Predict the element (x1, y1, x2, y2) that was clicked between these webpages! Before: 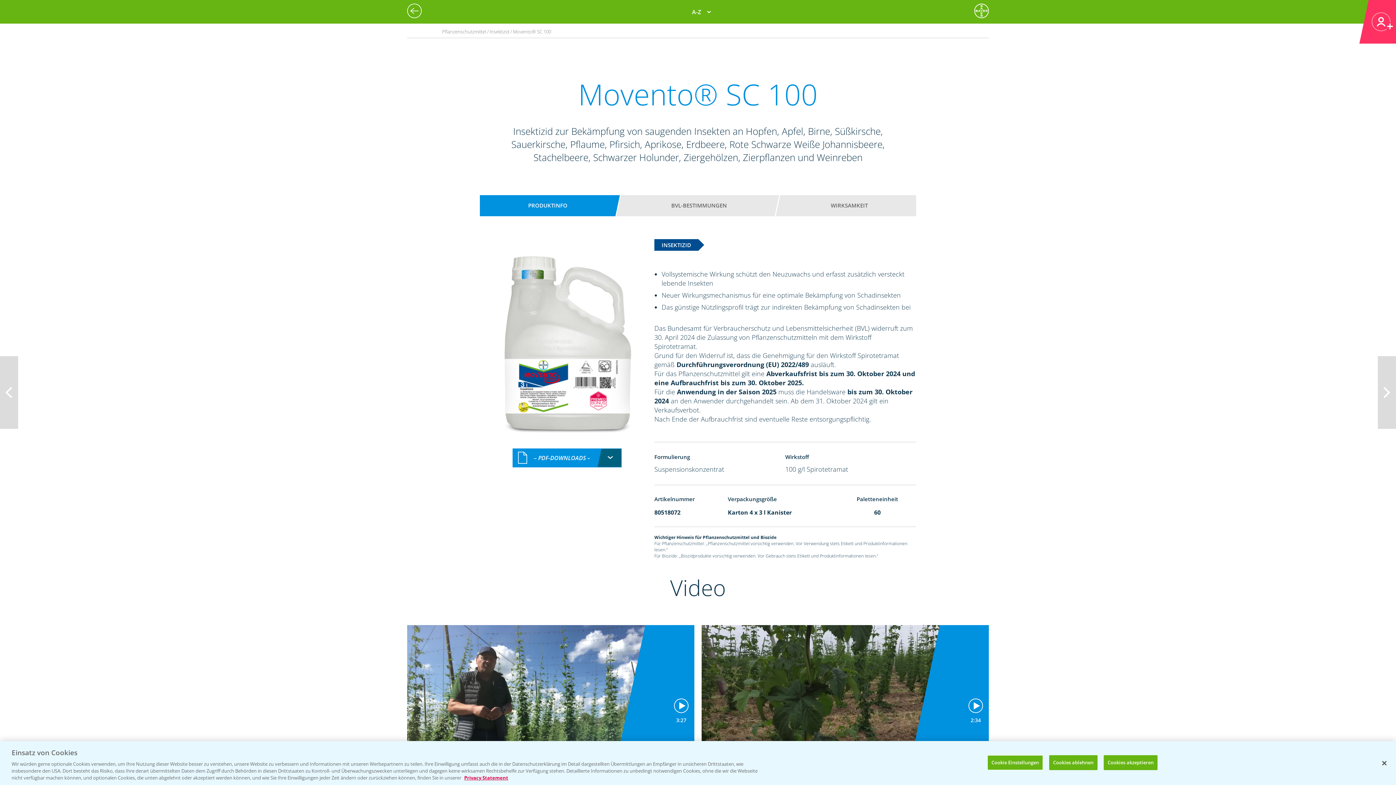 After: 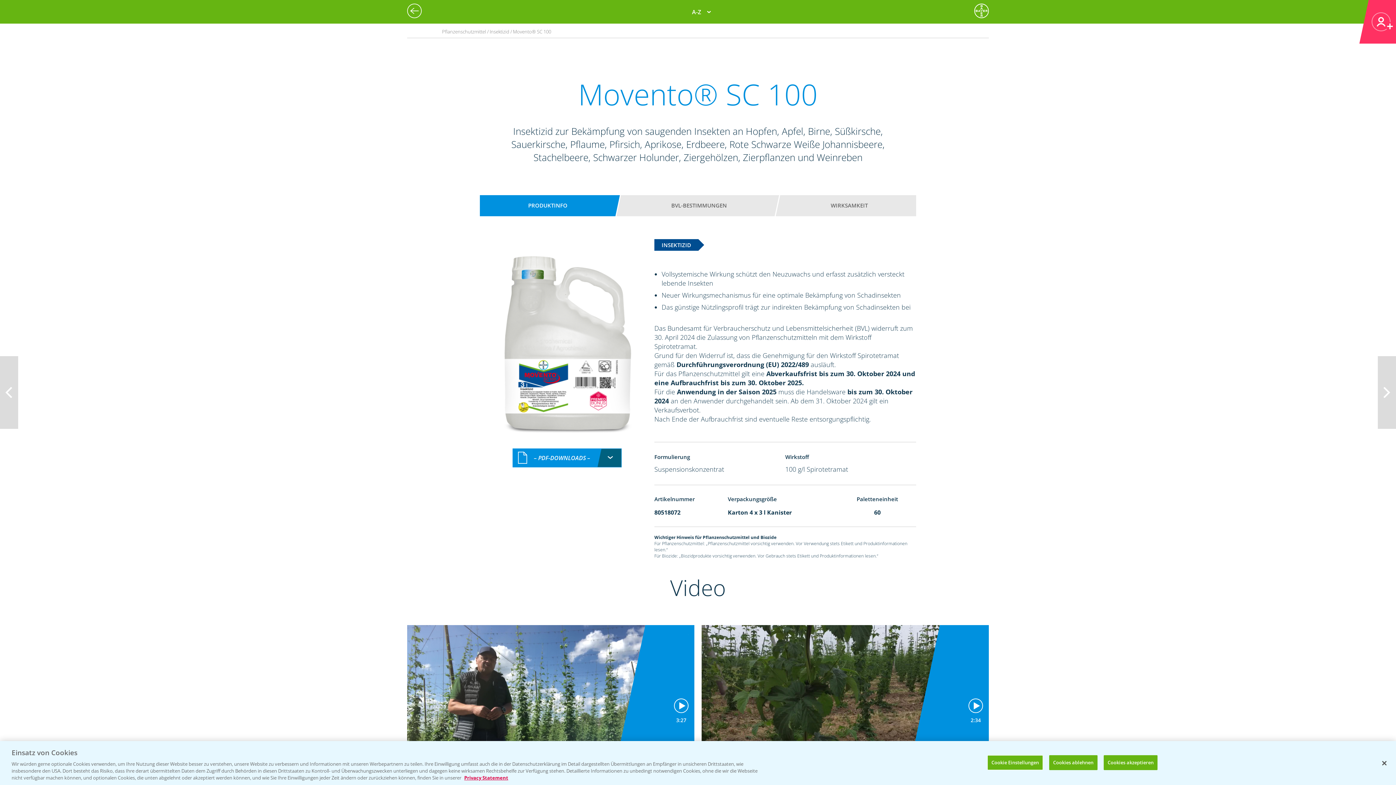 Action: bbox: (487, 198, 608, 213) label: PRODUKTINFO